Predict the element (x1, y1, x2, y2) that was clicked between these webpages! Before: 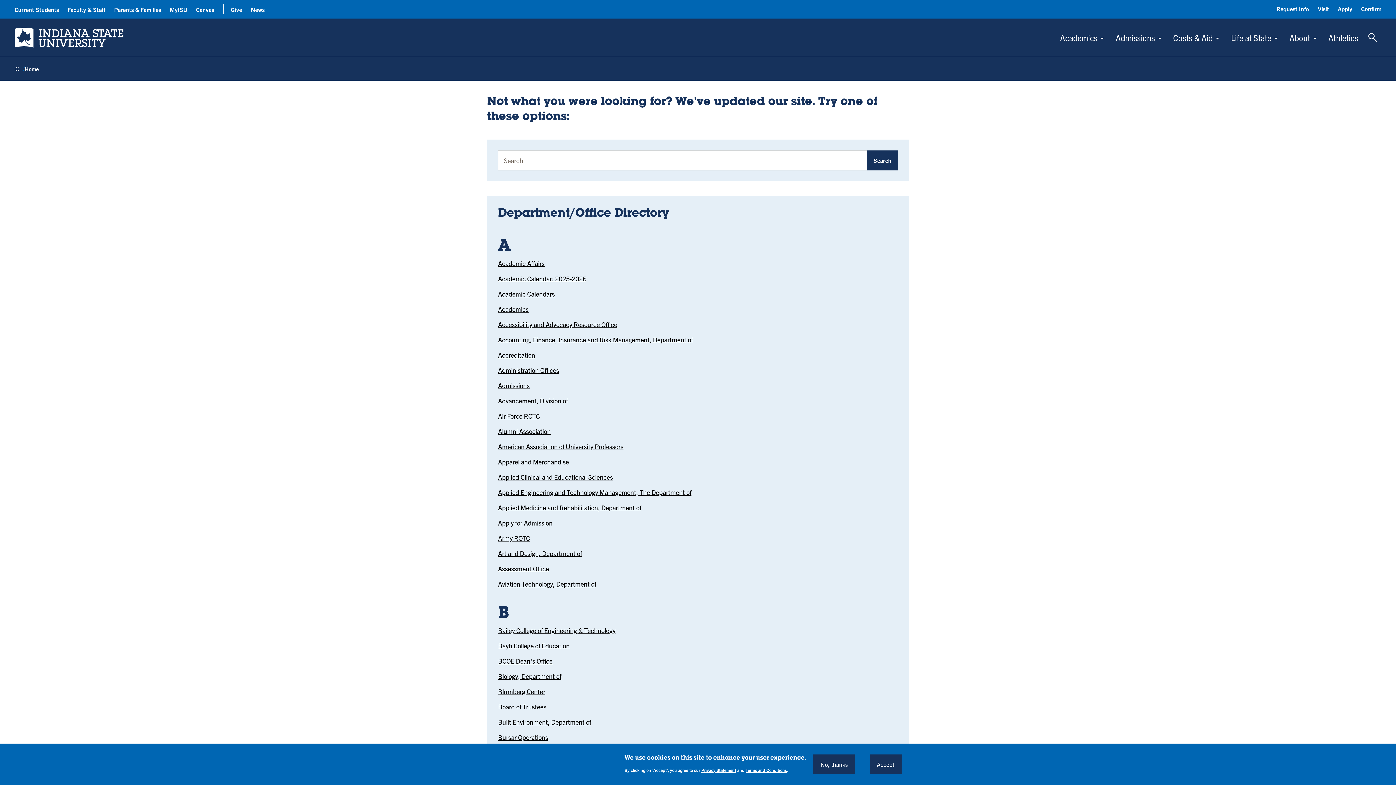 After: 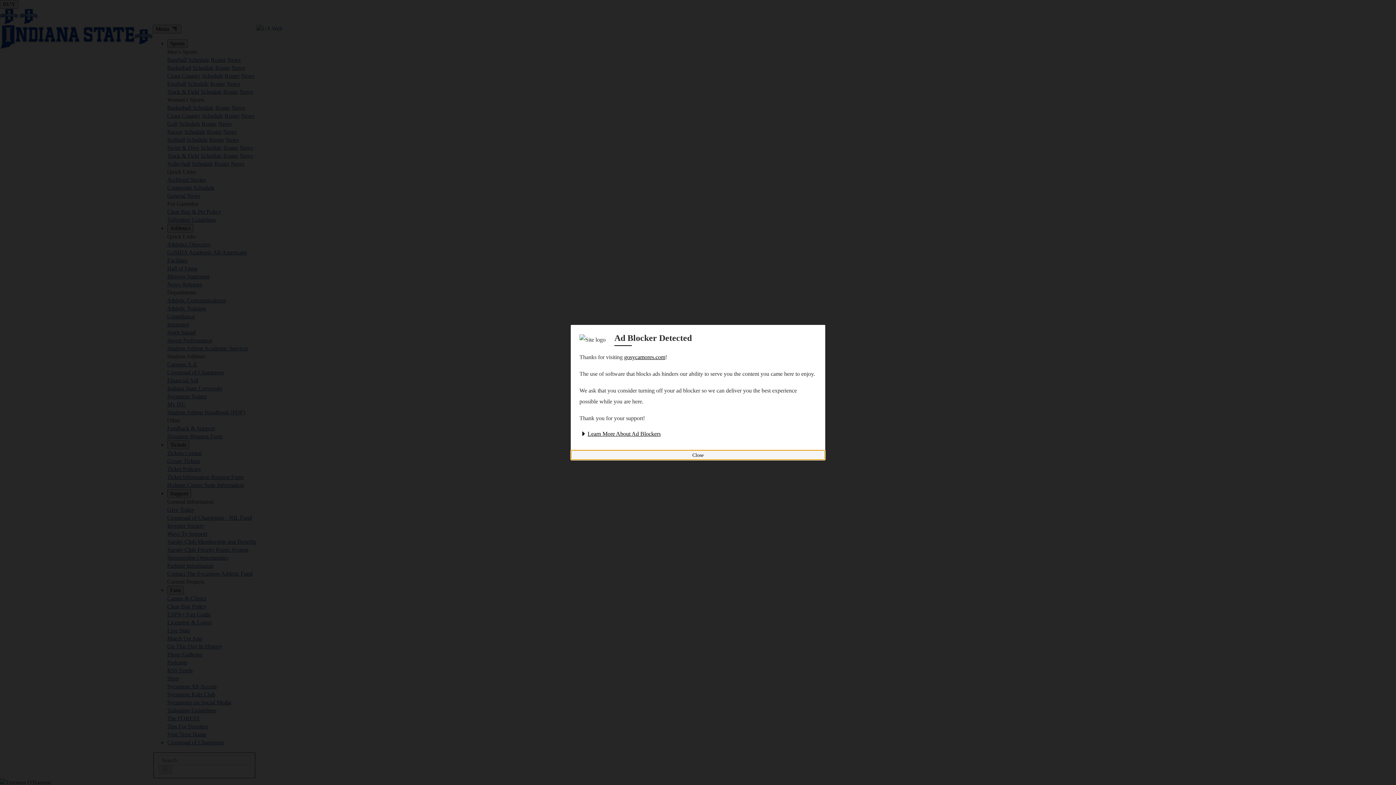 Action: bbox: (1322, 28, 1364, 46) label: Athletics